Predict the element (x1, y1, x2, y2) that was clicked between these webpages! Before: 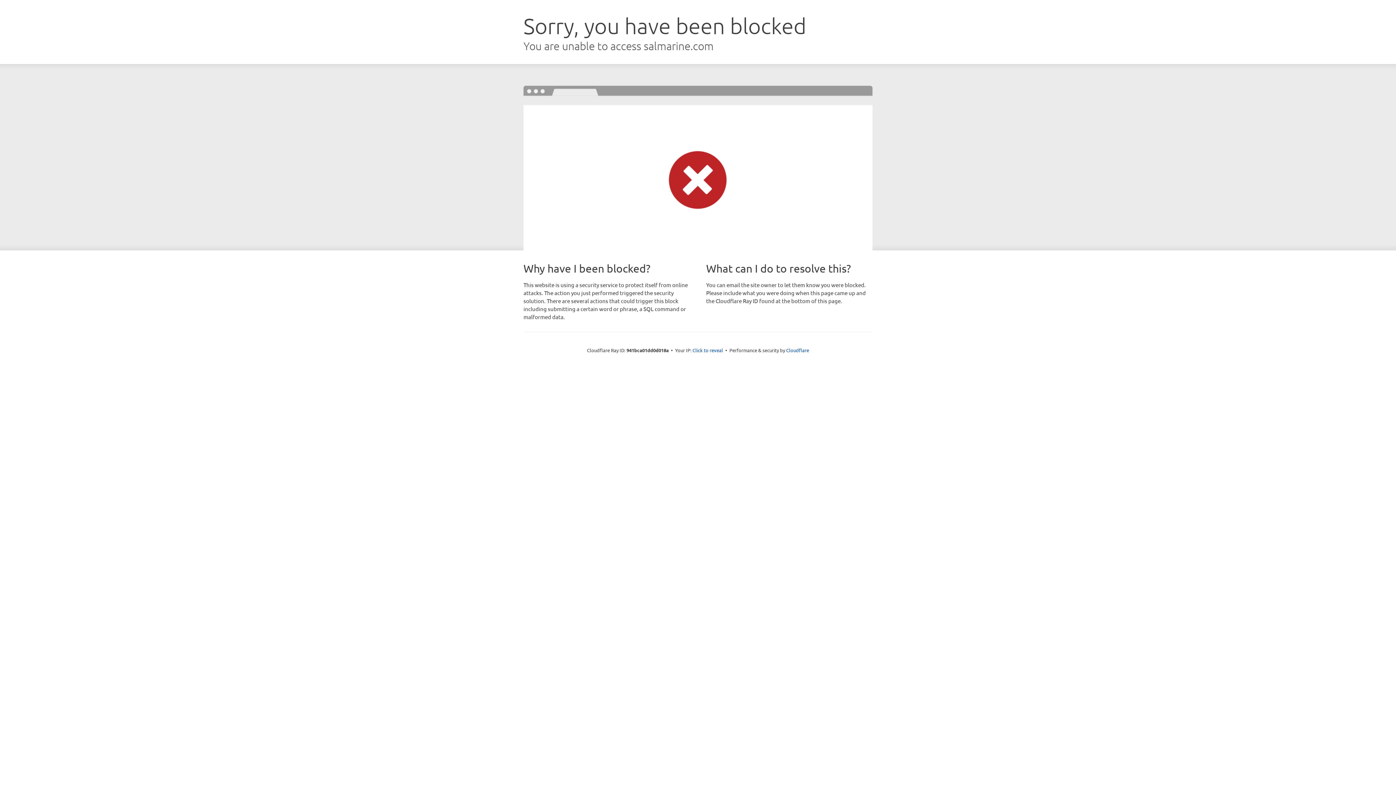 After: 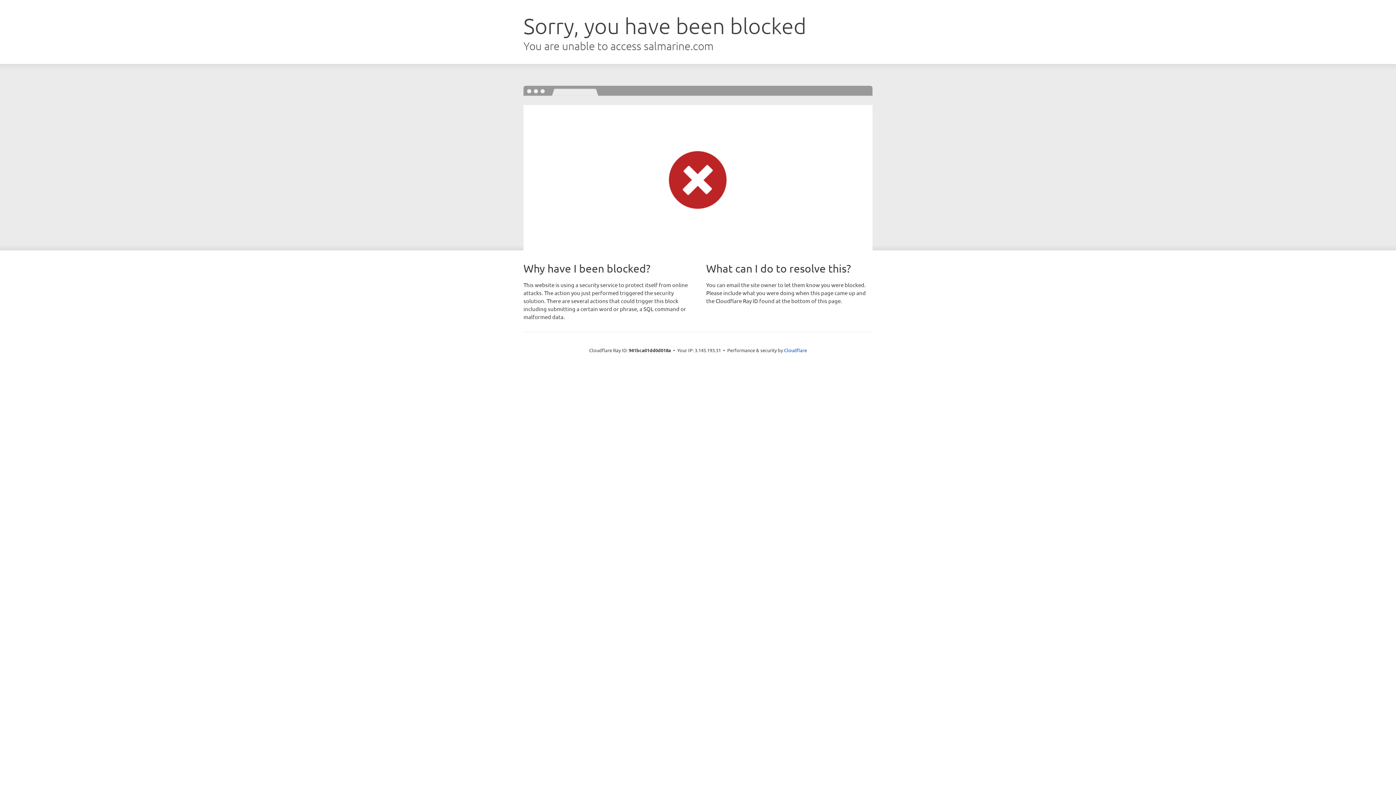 Action: label: Click to reveal bbox: (692, 346, 723, 353)